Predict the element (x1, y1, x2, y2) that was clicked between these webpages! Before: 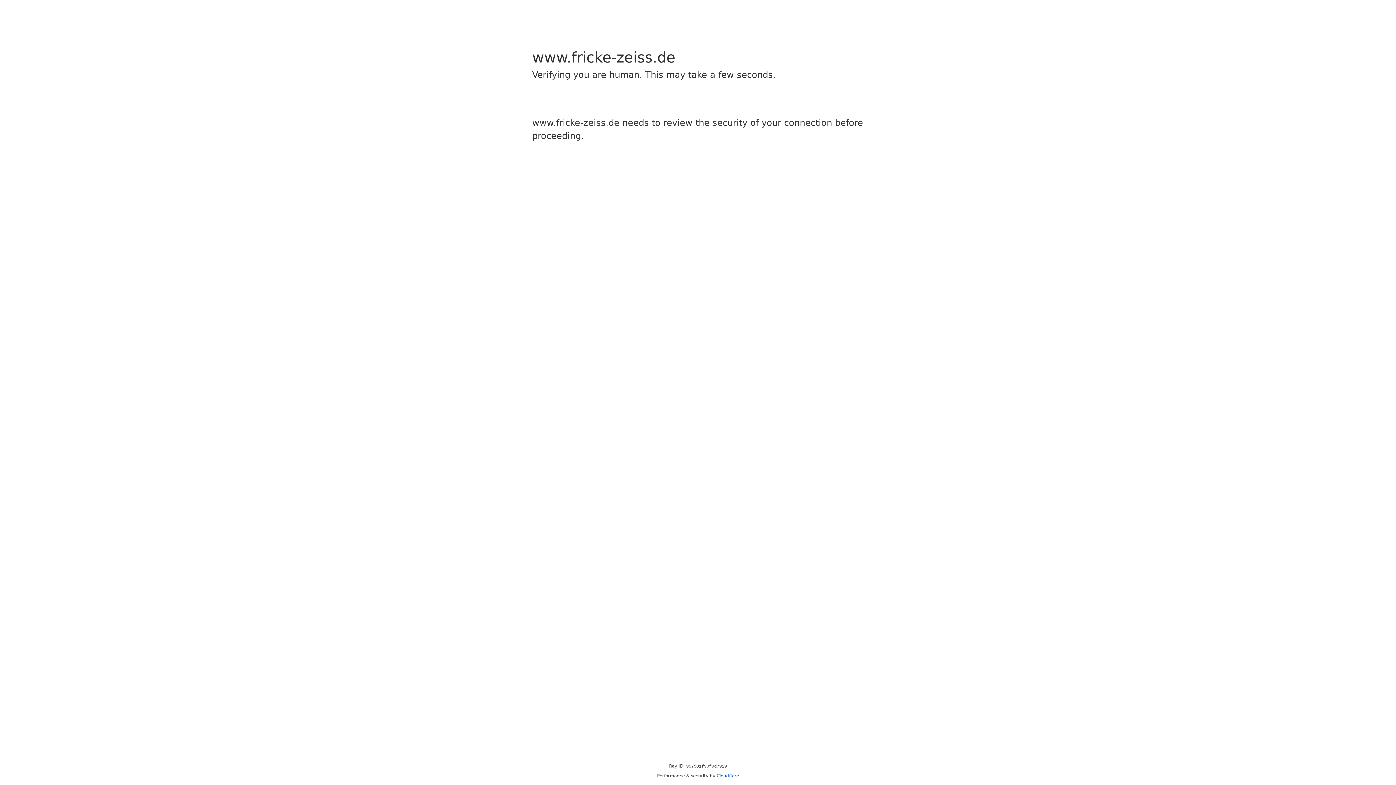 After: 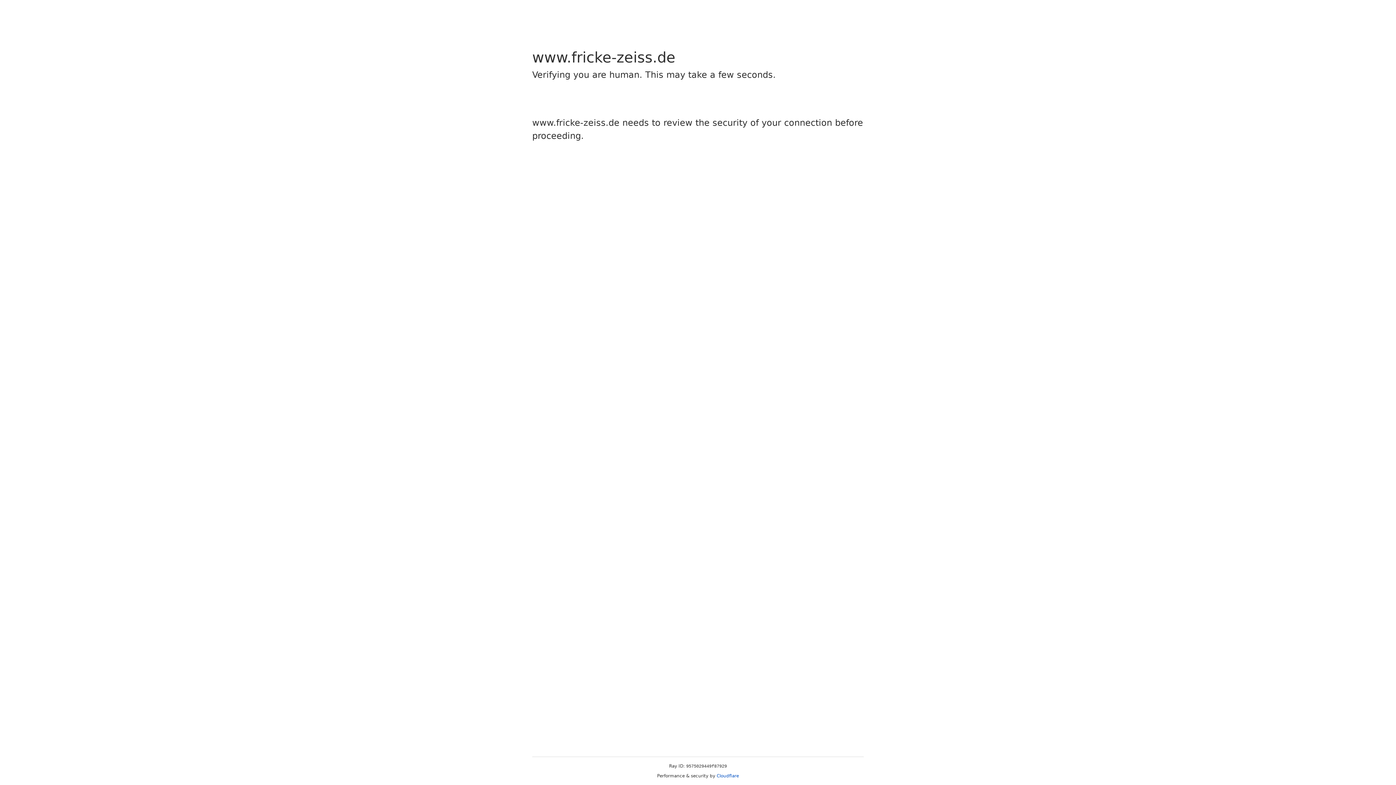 Action: bbox: (716, 773, 739, 778) label: Cloudflare